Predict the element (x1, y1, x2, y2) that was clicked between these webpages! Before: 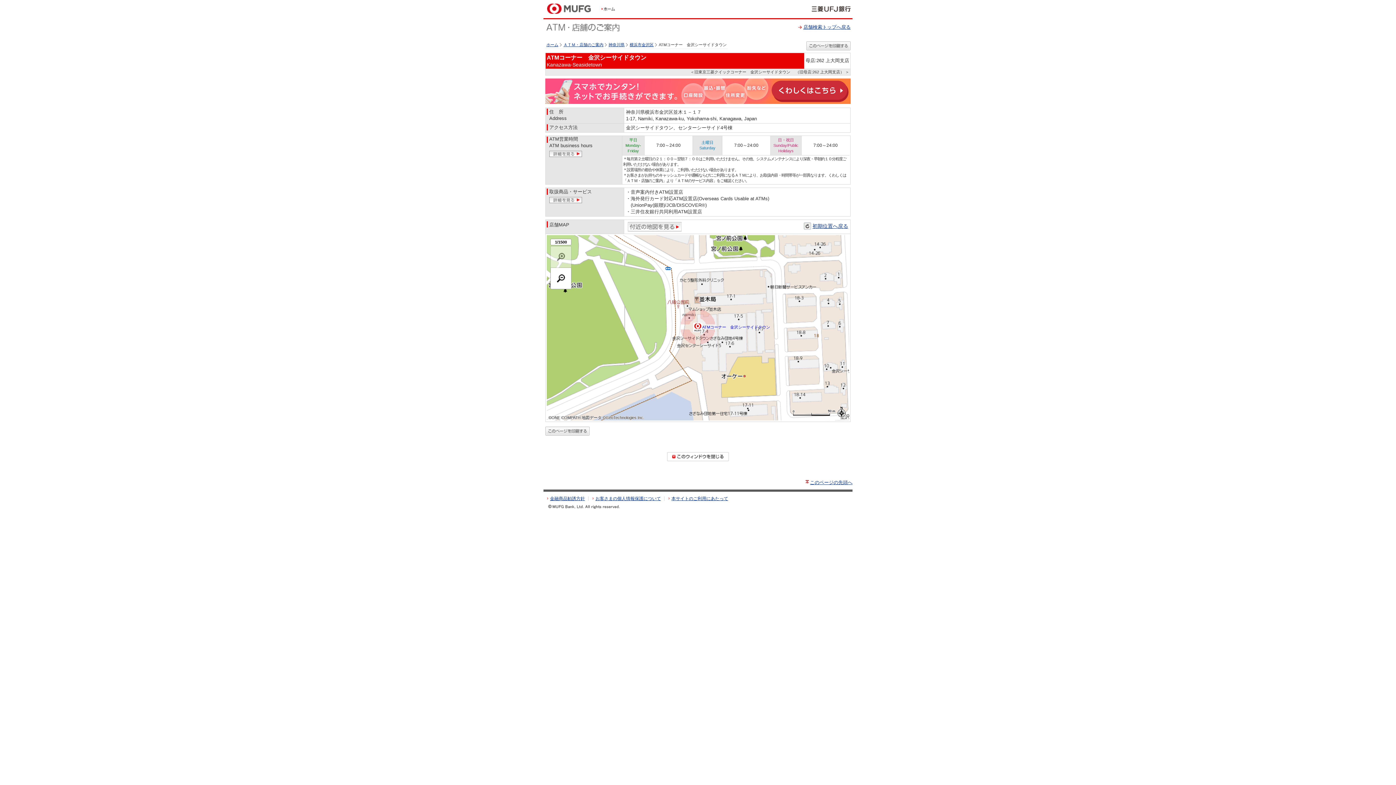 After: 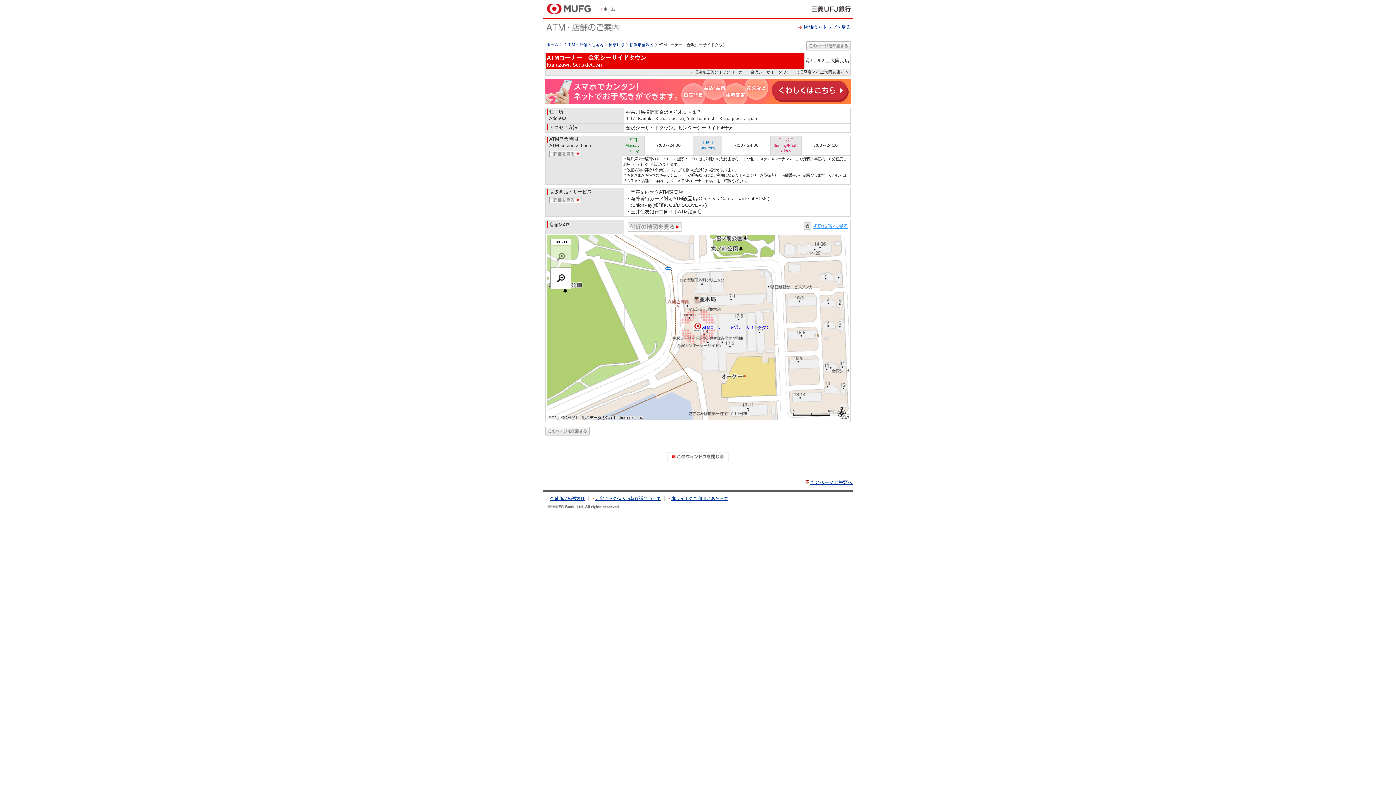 Action: label: 初期位置へ戻る bbox: (803, 223, 848, 229)